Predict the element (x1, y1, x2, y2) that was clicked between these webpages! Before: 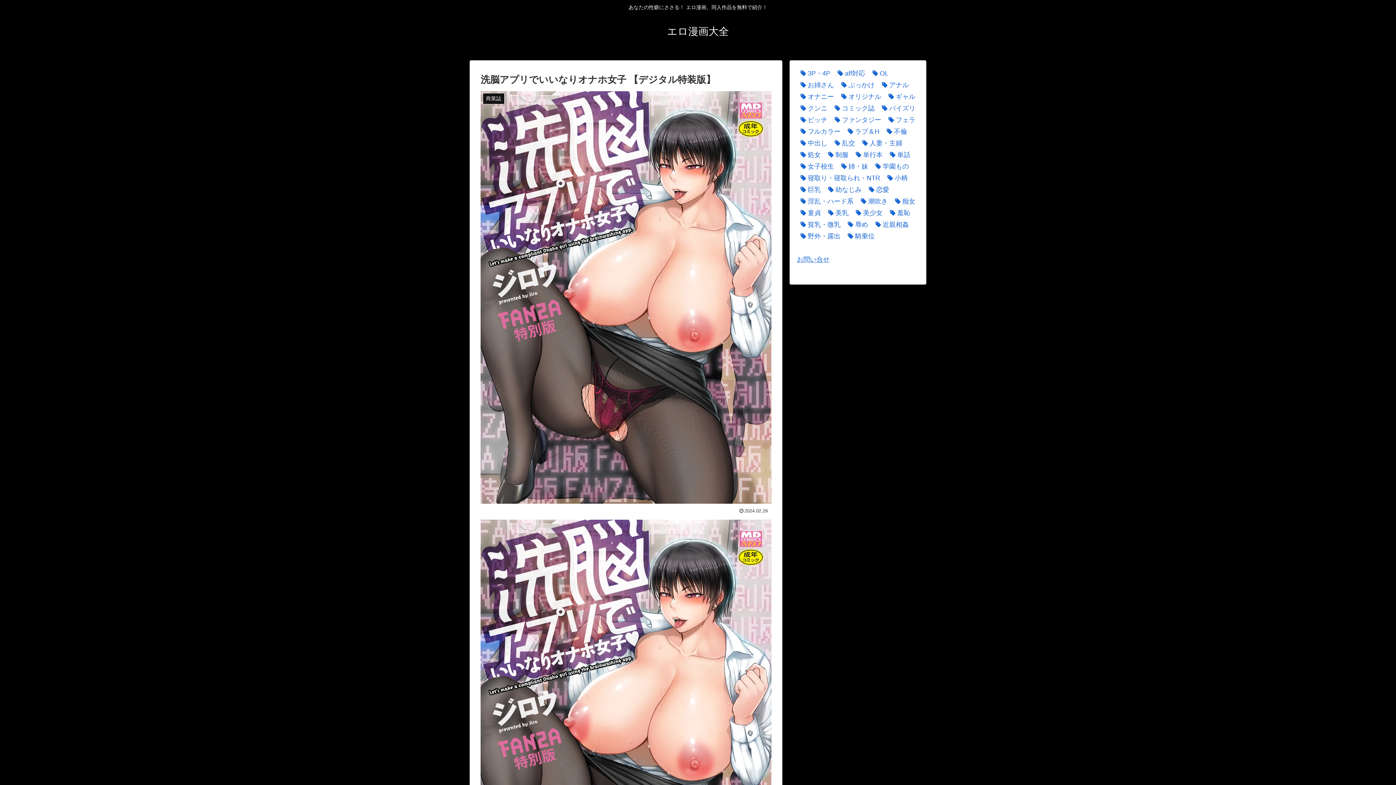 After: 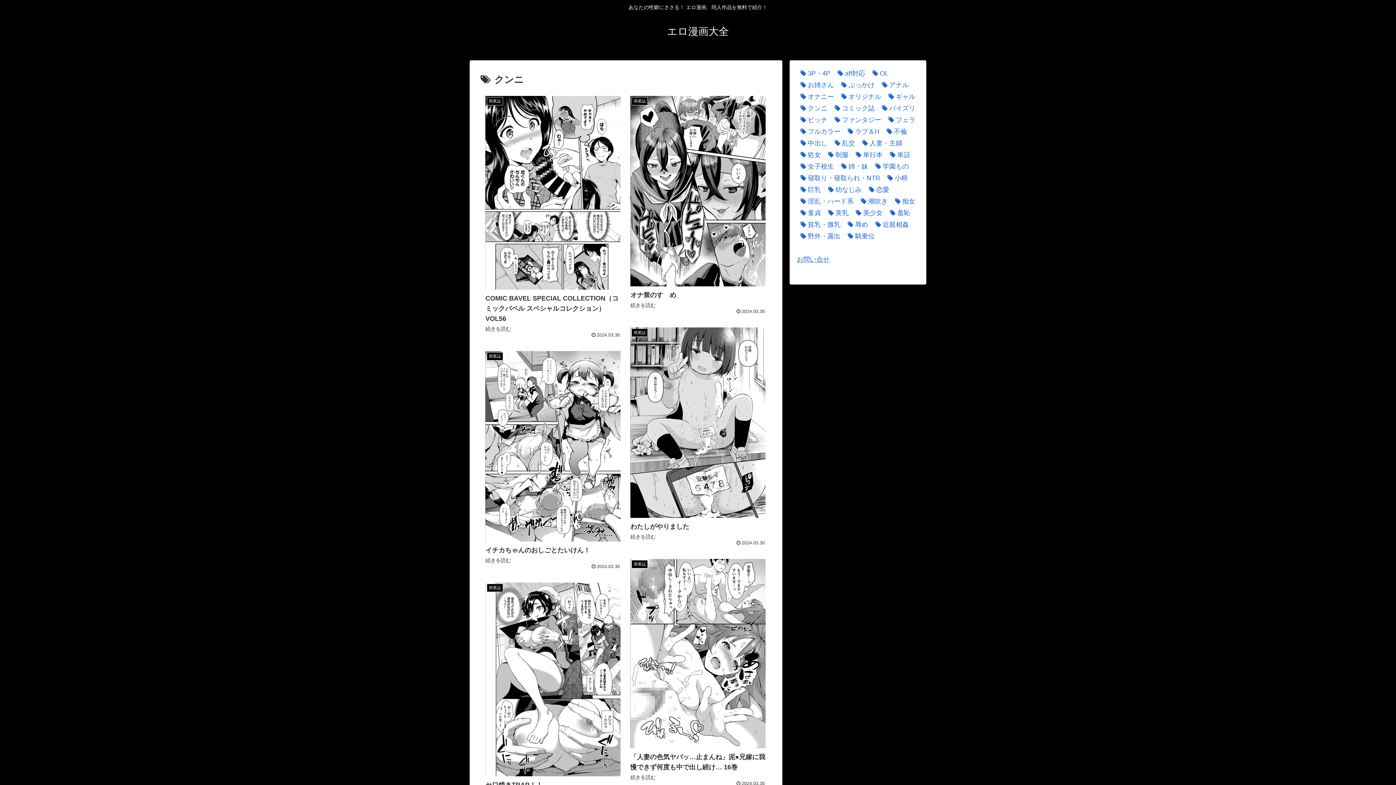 Action: bbox: (797, 102, 827, 114) label: クンニ (1,725個の項目)